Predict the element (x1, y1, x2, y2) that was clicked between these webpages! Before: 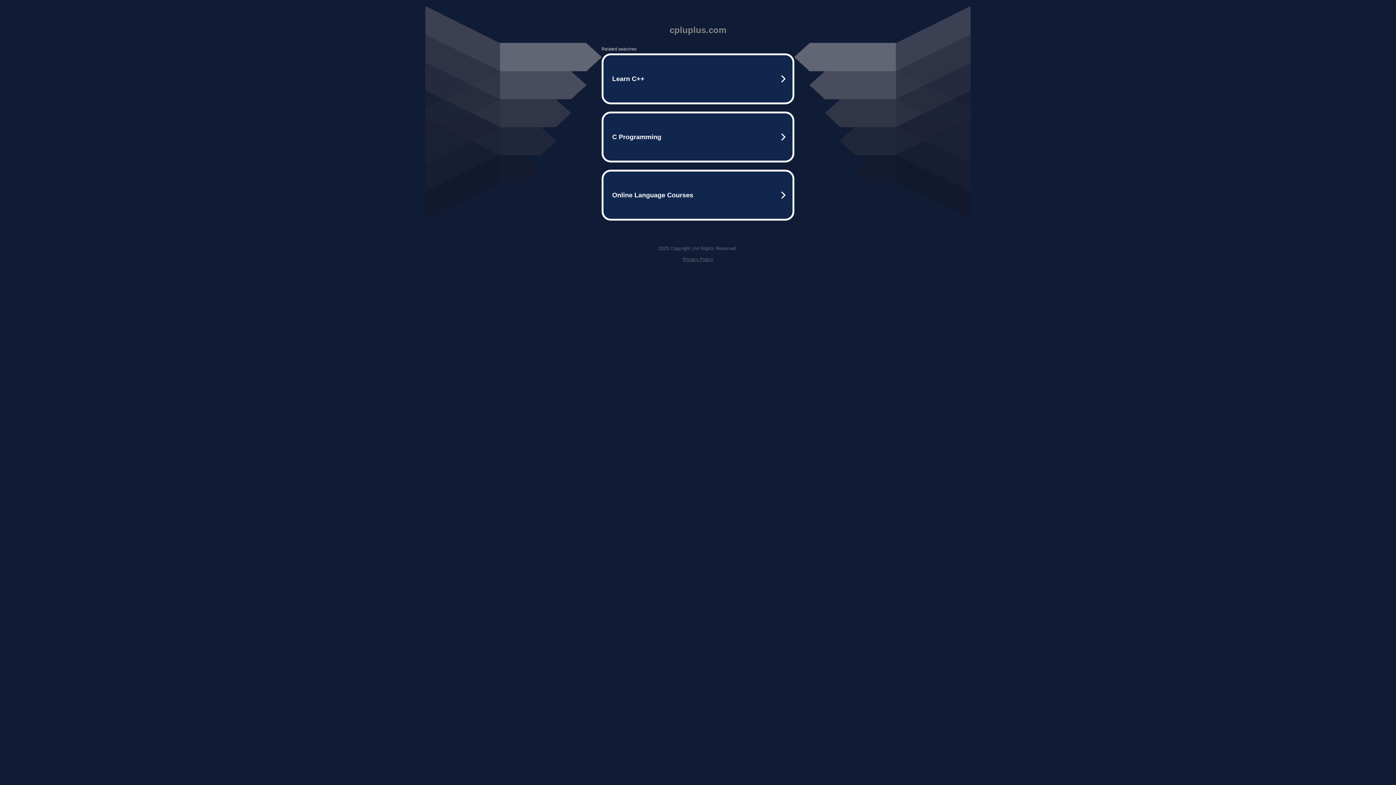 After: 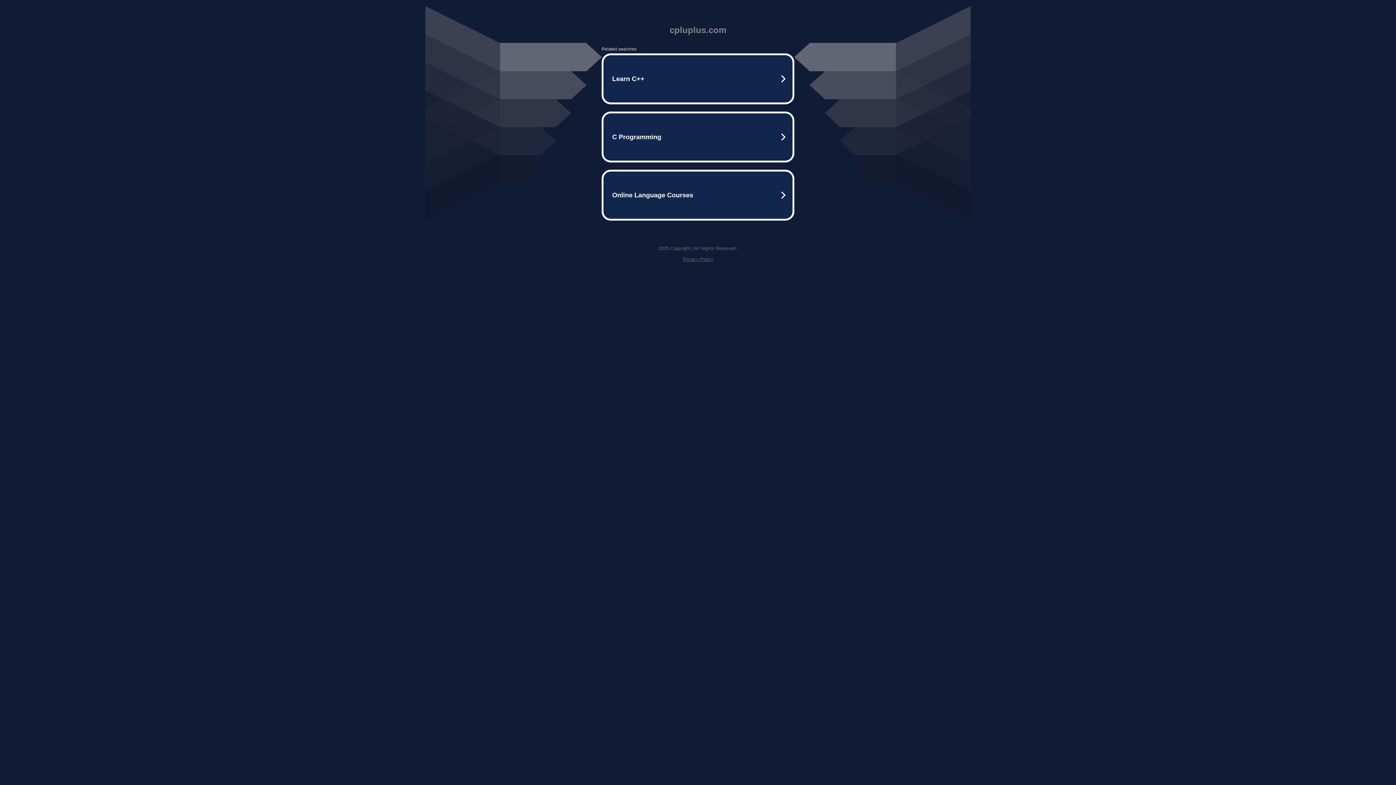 Action: bbox: (682, 256, 713, 262) label: Privacy Policy